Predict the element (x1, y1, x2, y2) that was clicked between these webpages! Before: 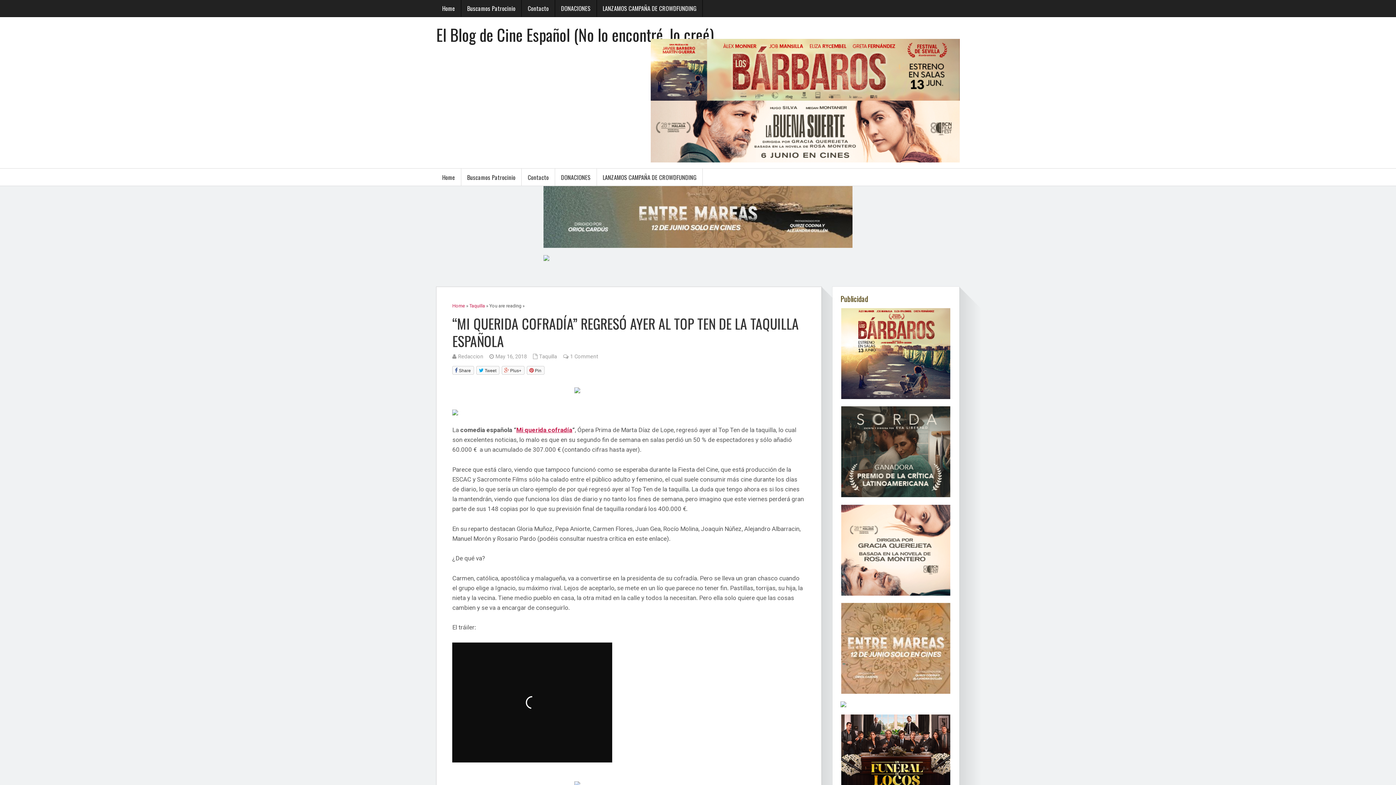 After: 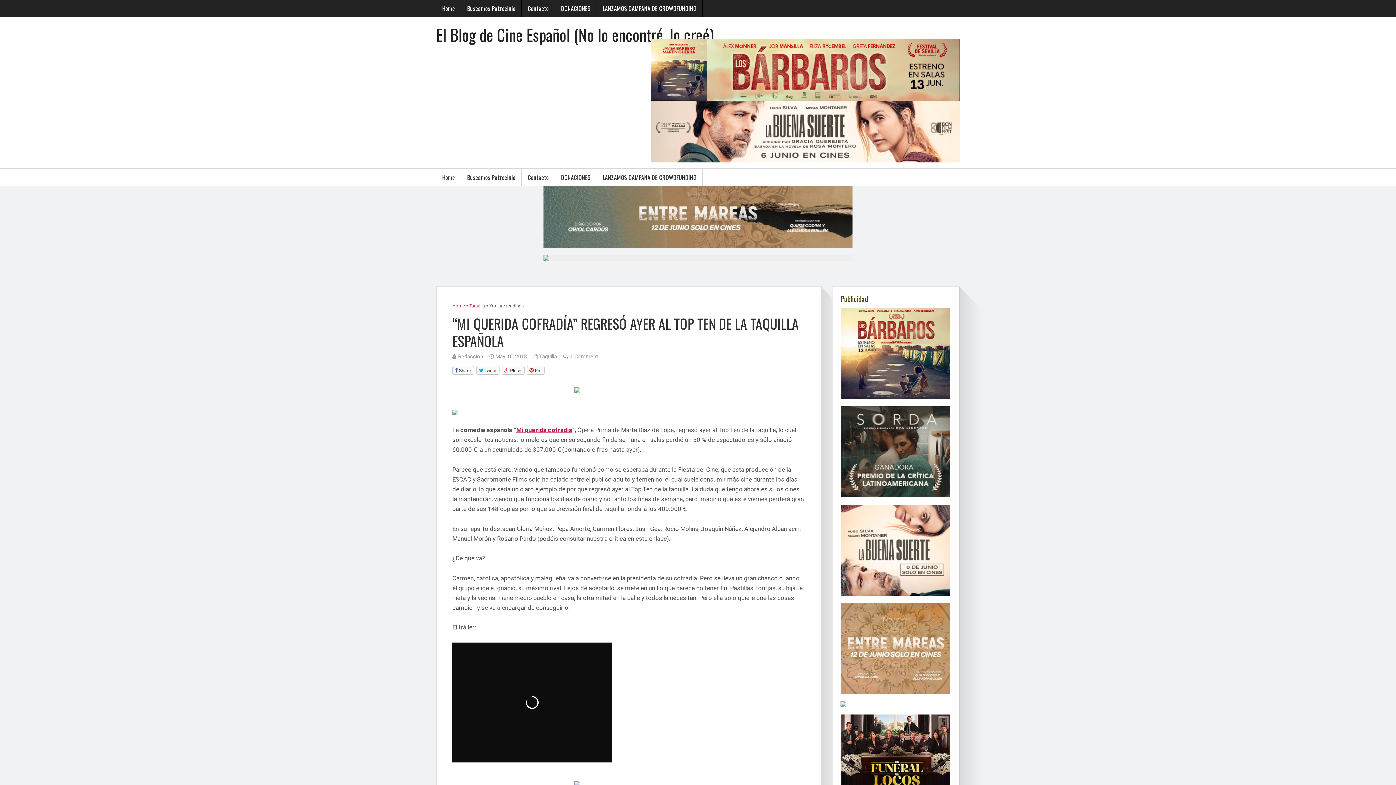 Action: bbox: (436, 255, 960, 261)